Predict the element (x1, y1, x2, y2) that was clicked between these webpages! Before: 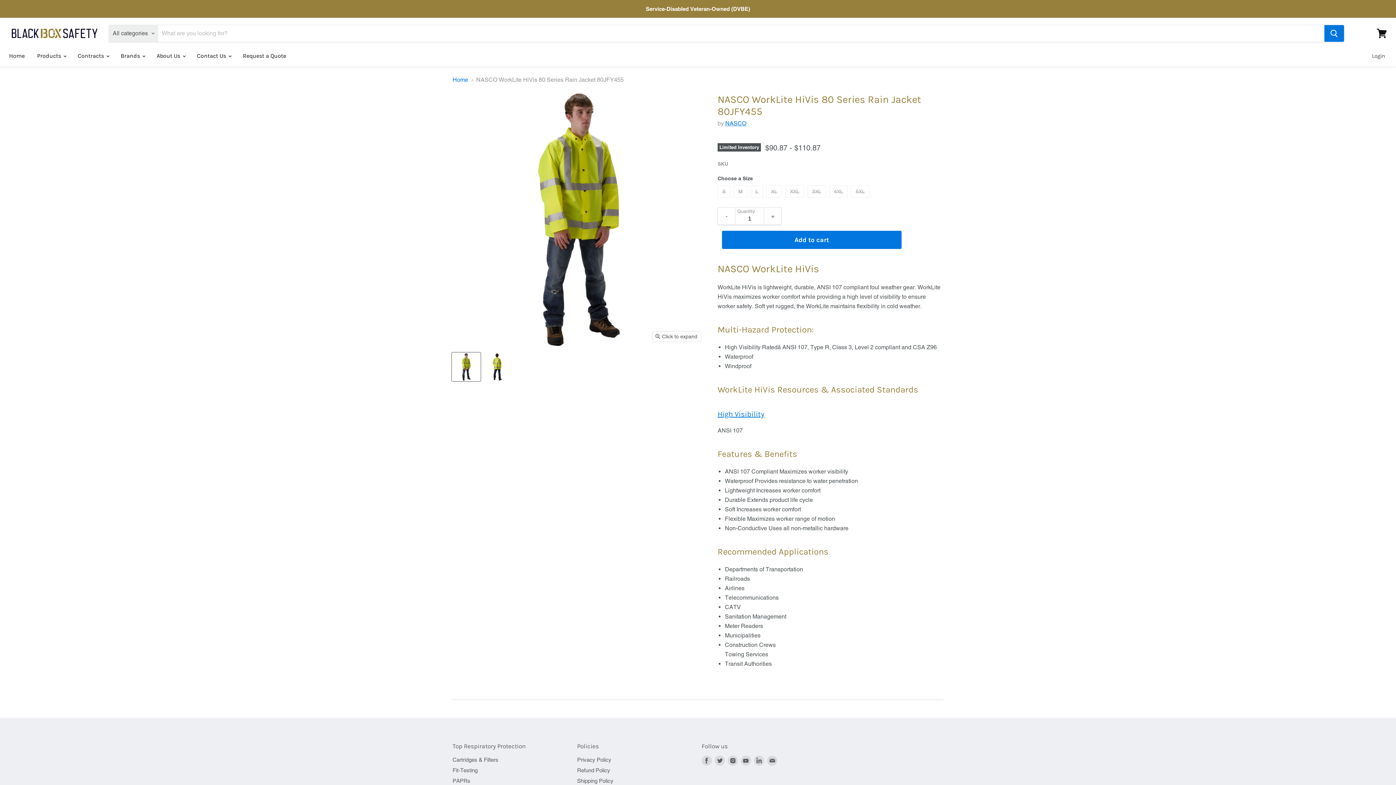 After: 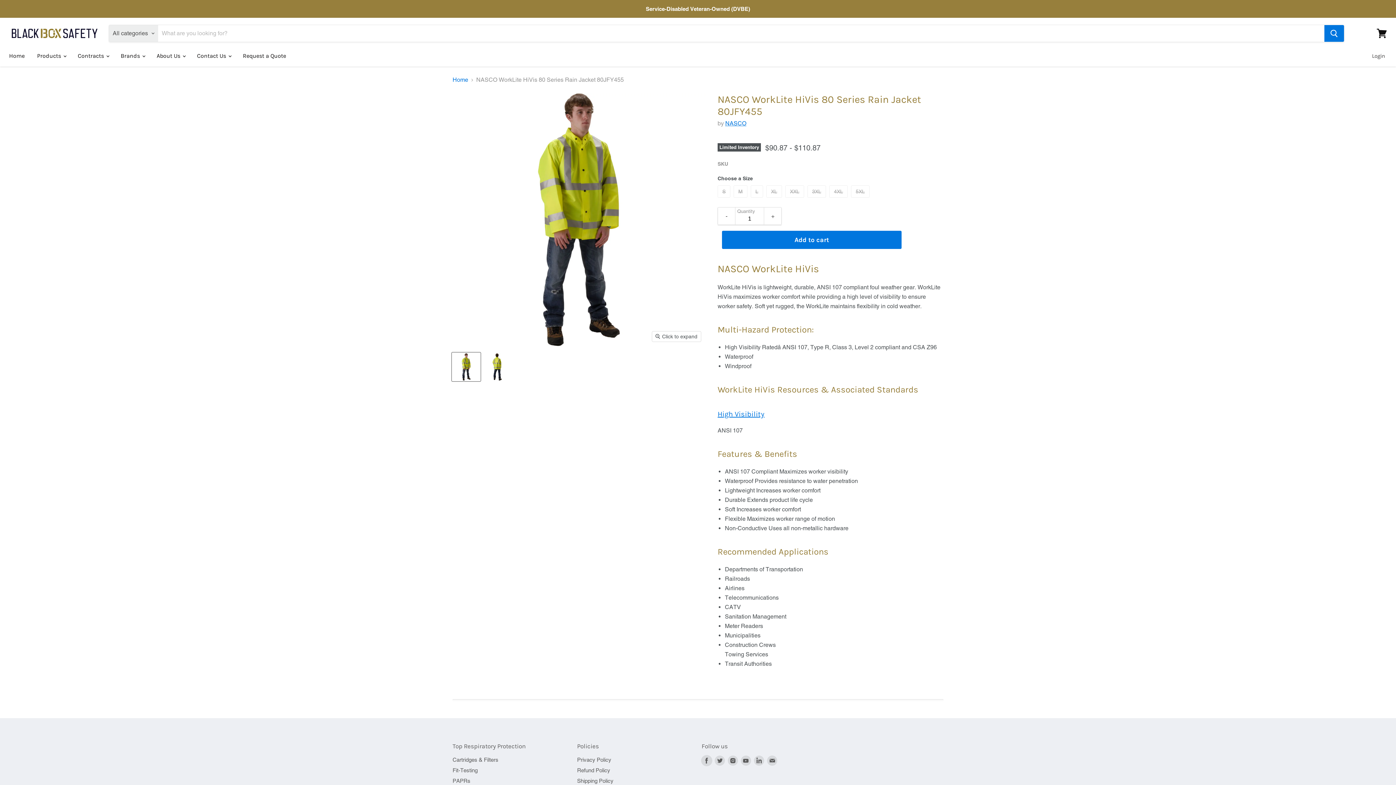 Action: bbox: (701, 756, 712, 766) label: Find us on Facebook